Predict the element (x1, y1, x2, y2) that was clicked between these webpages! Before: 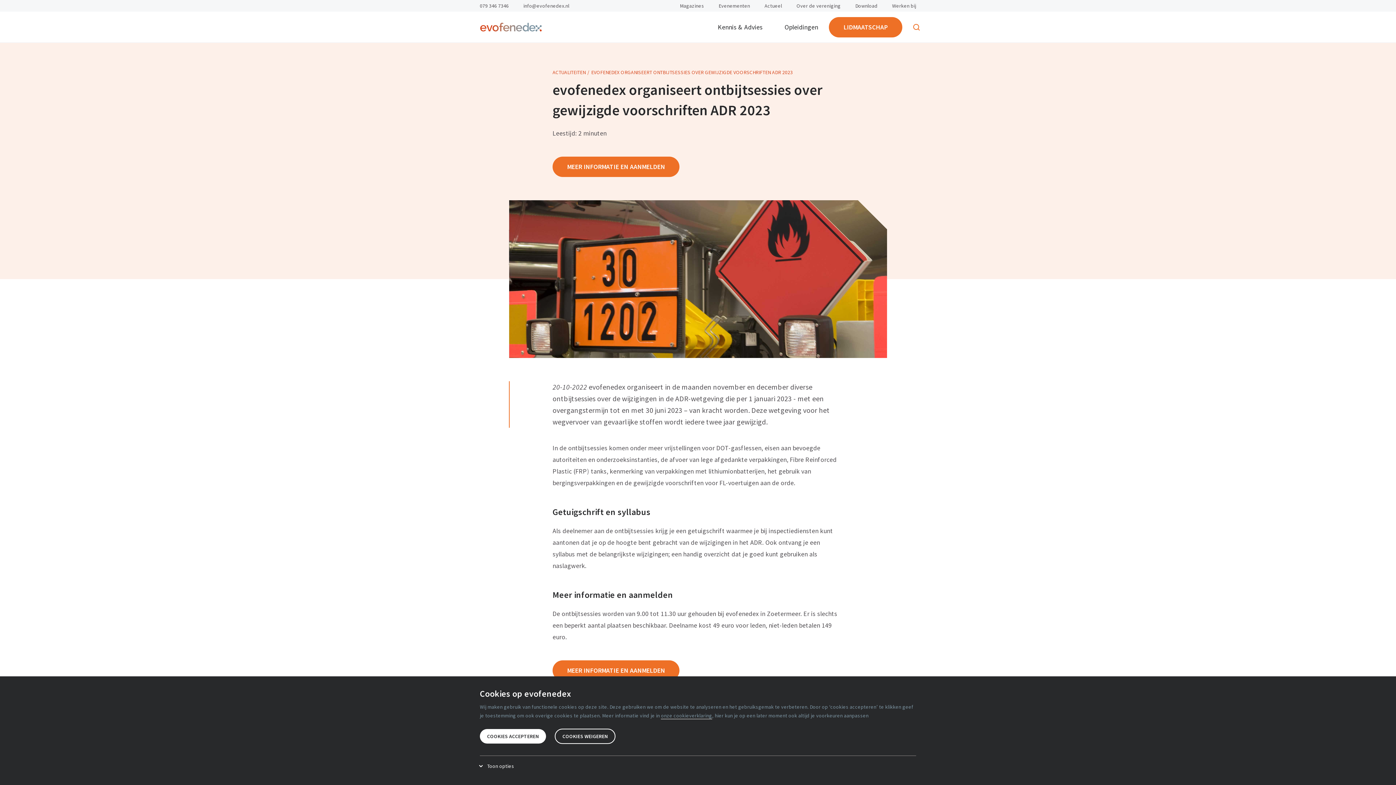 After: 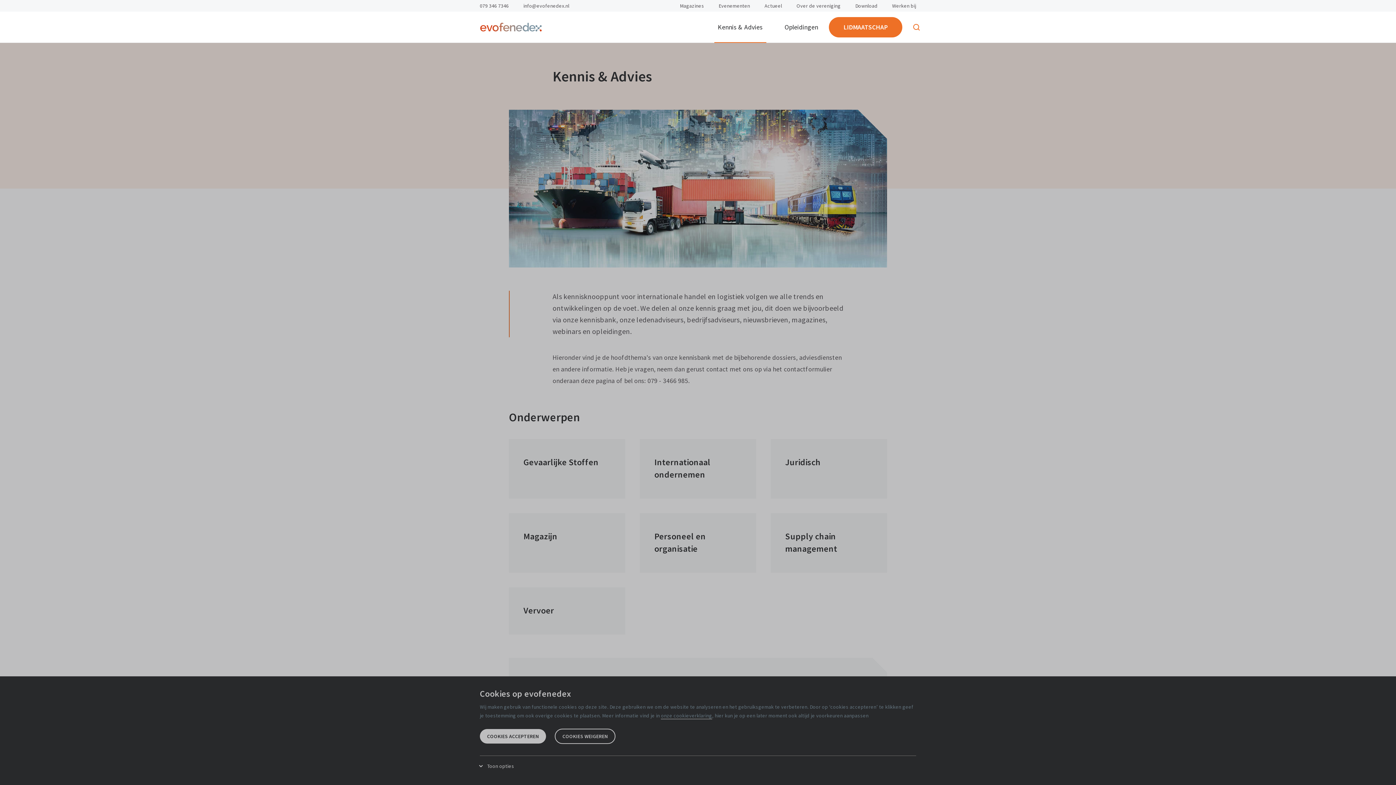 Action: label: Kennis & Advies bbox: (707, 11, 773, 42)